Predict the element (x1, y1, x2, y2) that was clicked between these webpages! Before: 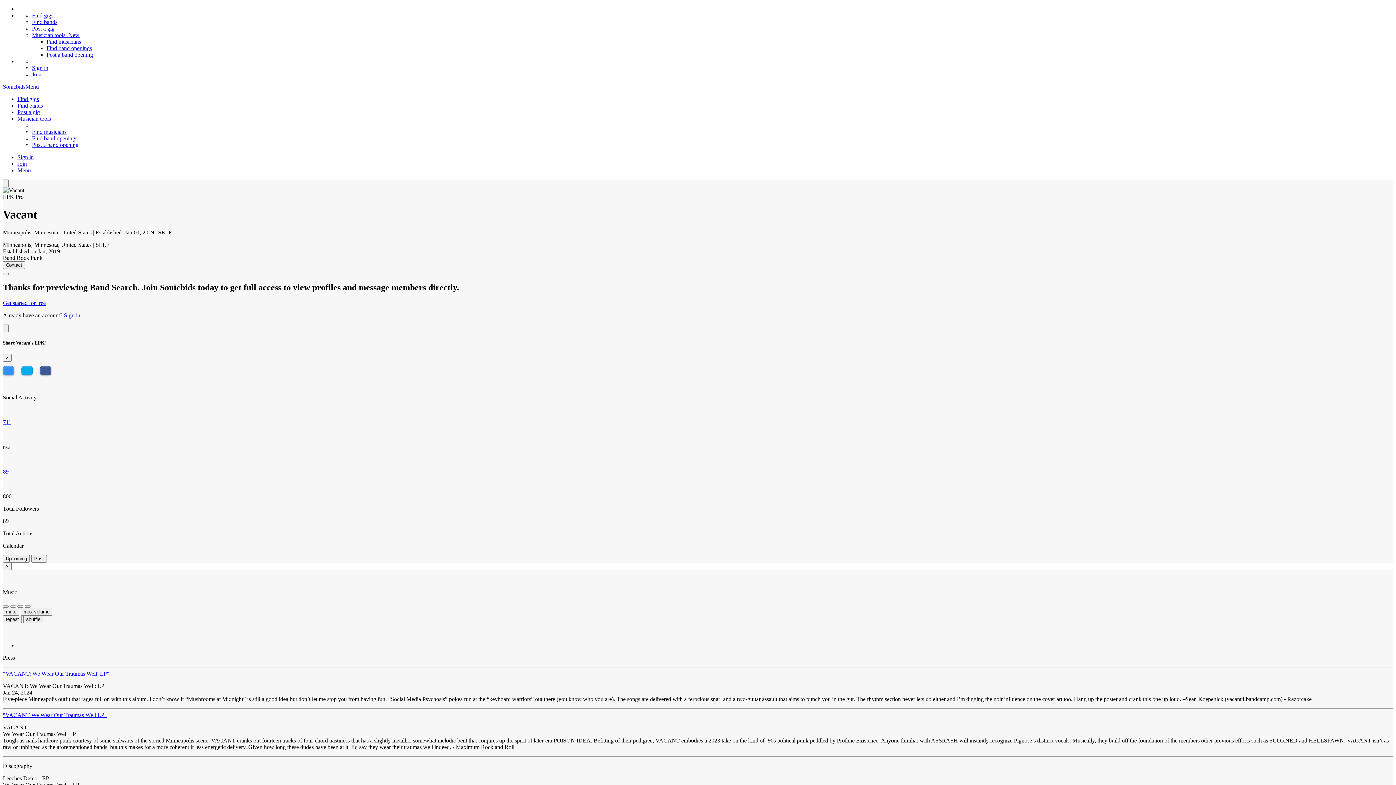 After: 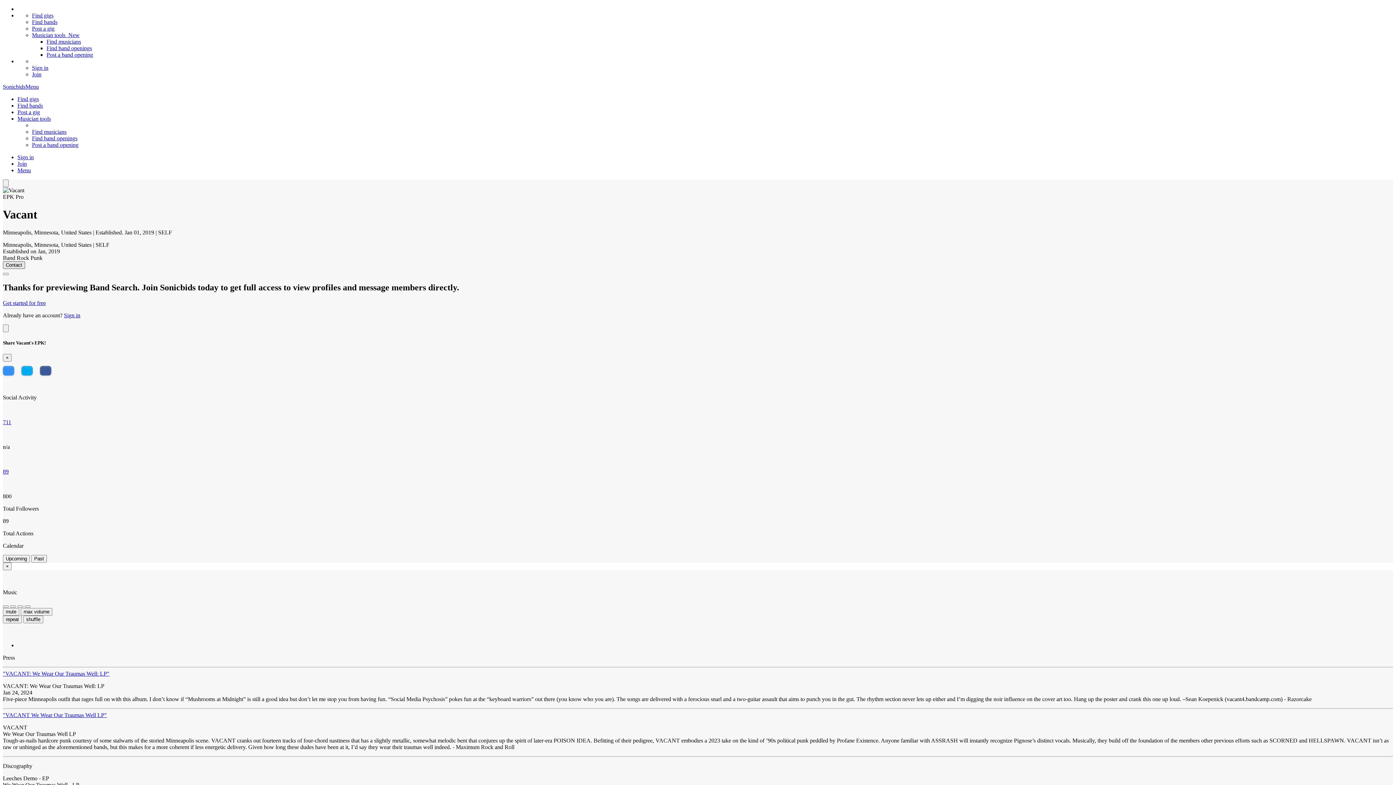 Action: label: Contact bbox: (2, 261, 25, 269)